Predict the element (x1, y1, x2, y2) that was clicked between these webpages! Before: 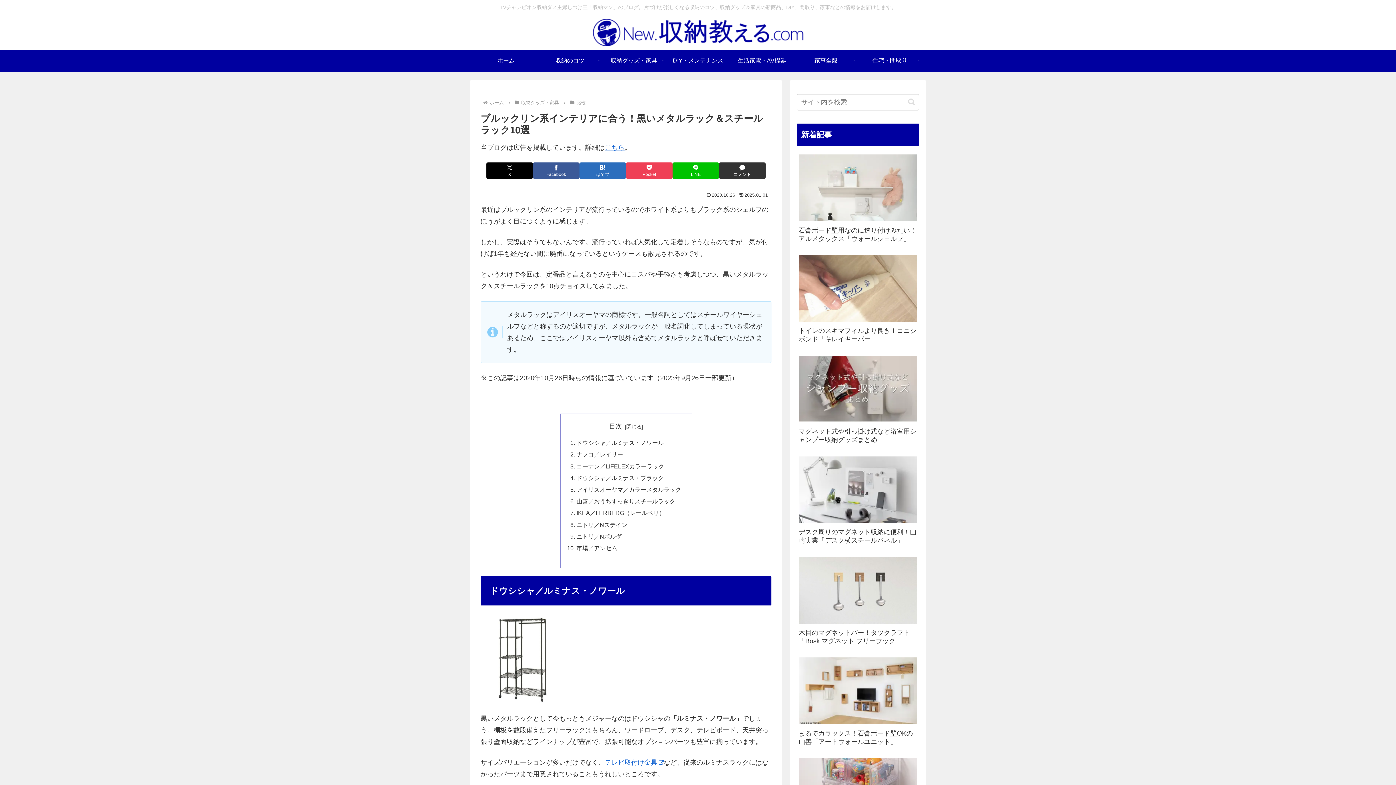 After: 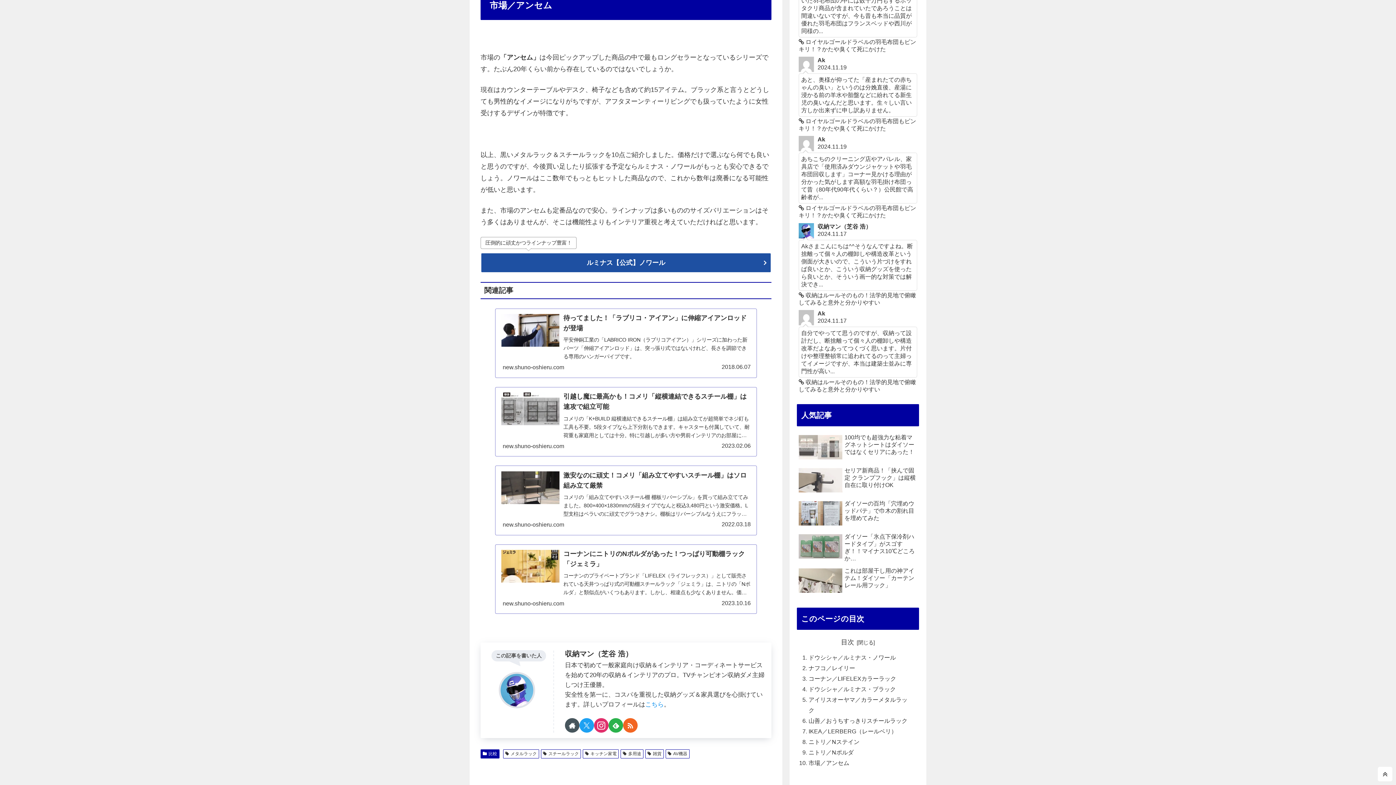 Action: label: 市場／アンセム bbox: (576, 545, 617, 551)